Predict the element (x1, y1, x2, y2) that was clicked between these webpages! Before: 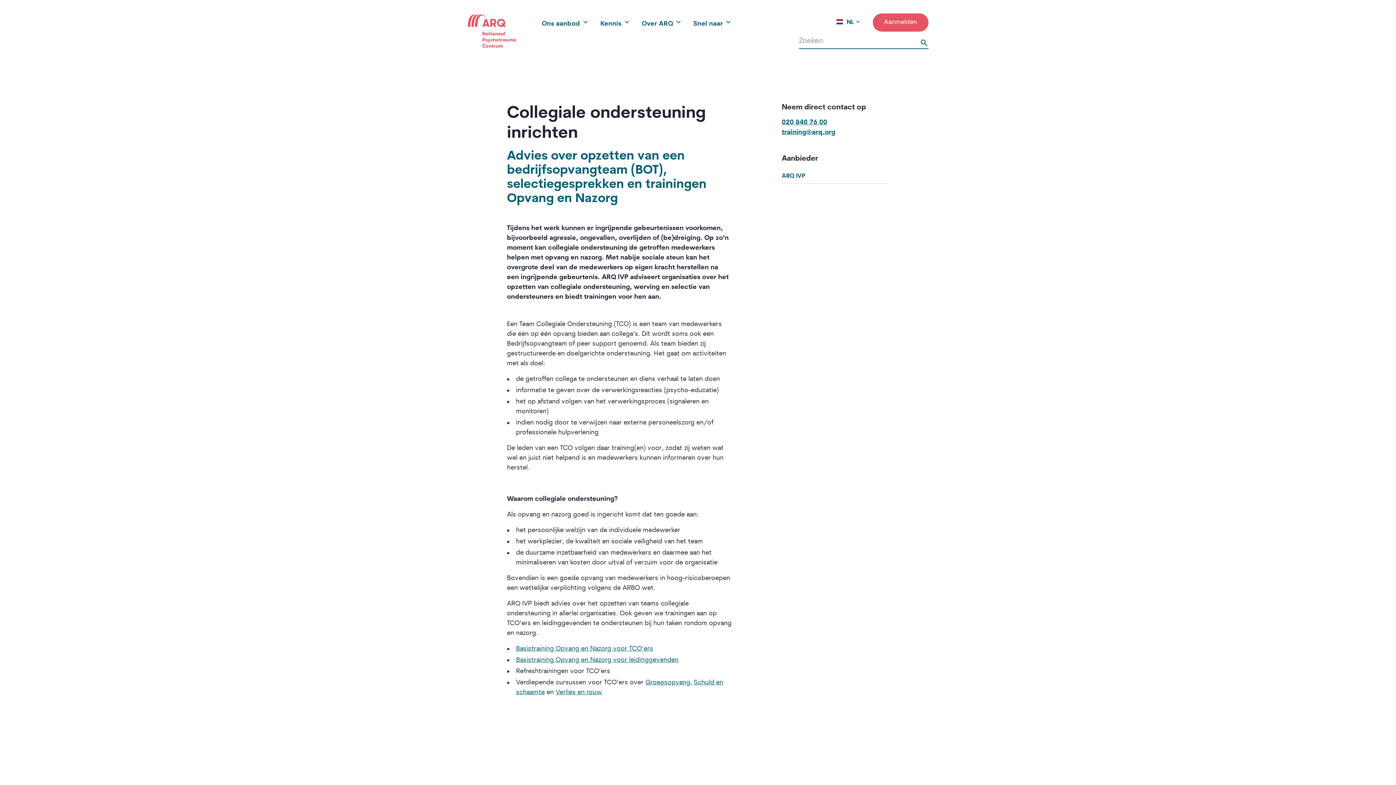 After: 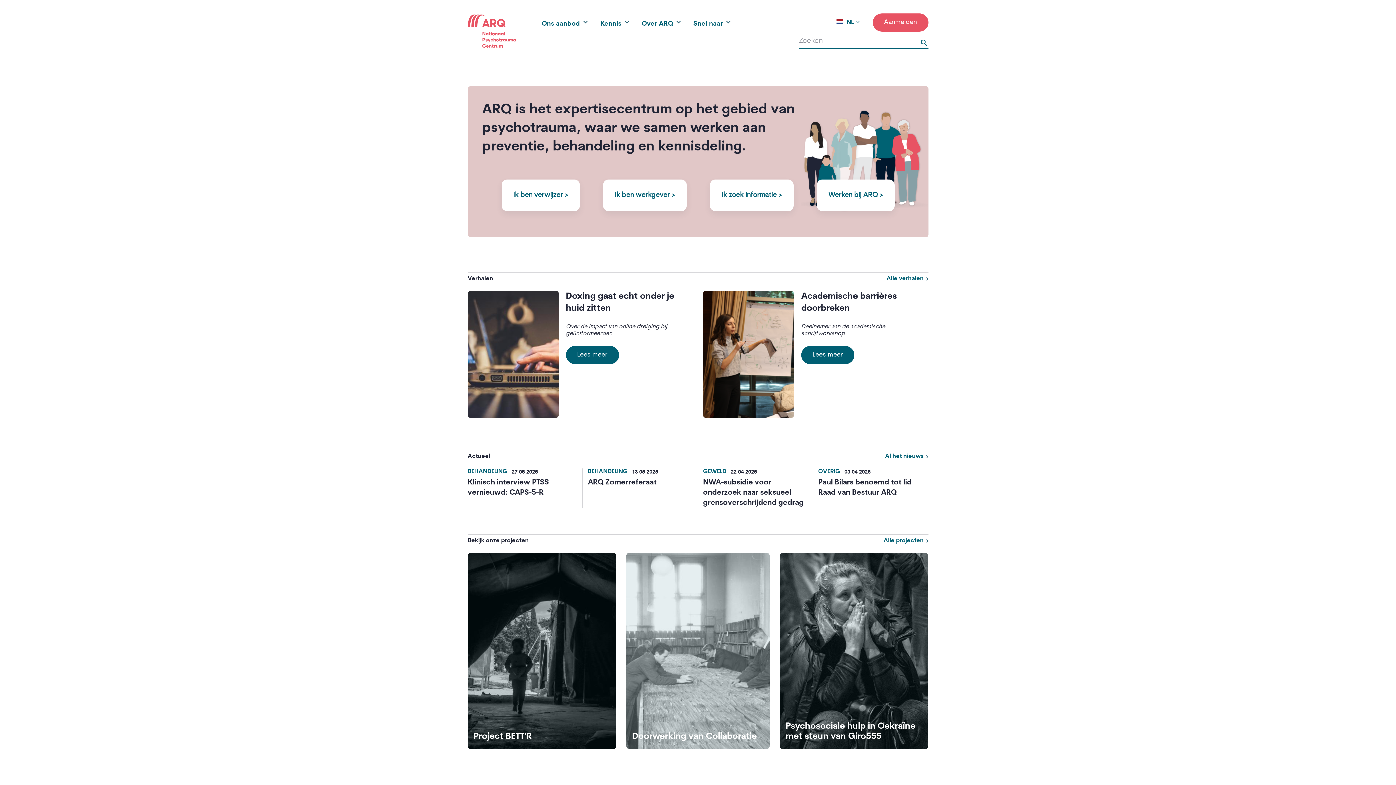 Action: bbox: (467, 14, 515, 47)